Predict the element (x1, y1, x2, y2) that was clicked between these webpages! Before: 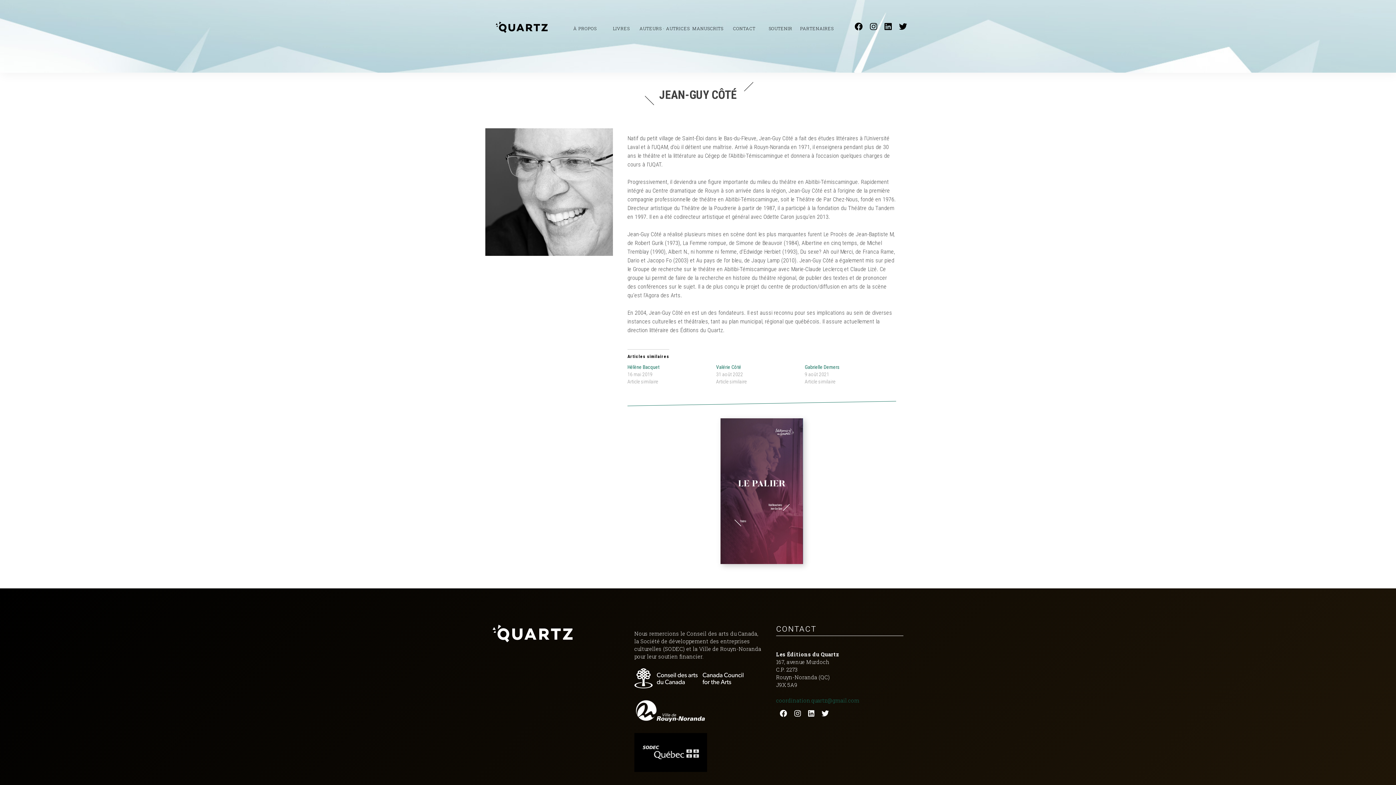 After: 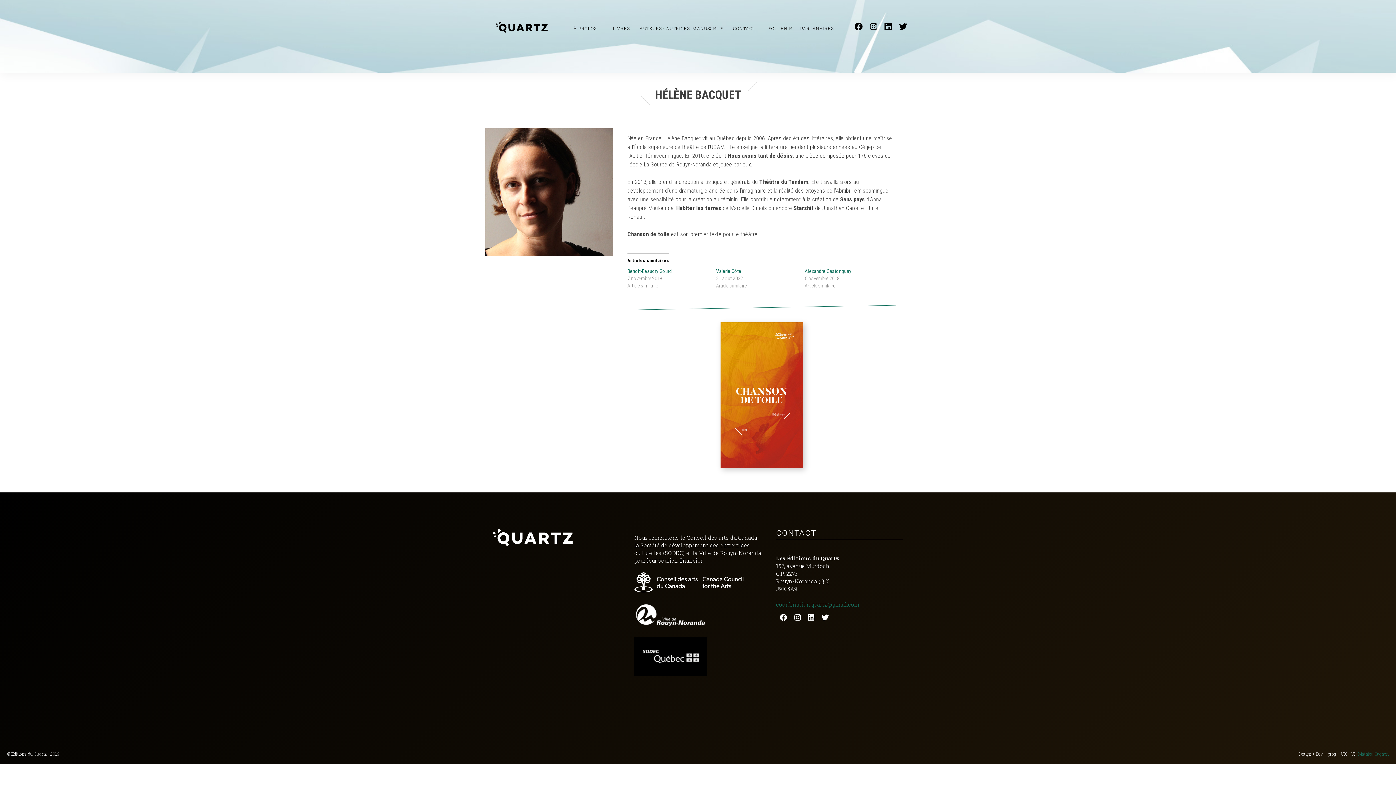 Action: bbox: (627, 364, 659, 370) label: Hélène Bacquet